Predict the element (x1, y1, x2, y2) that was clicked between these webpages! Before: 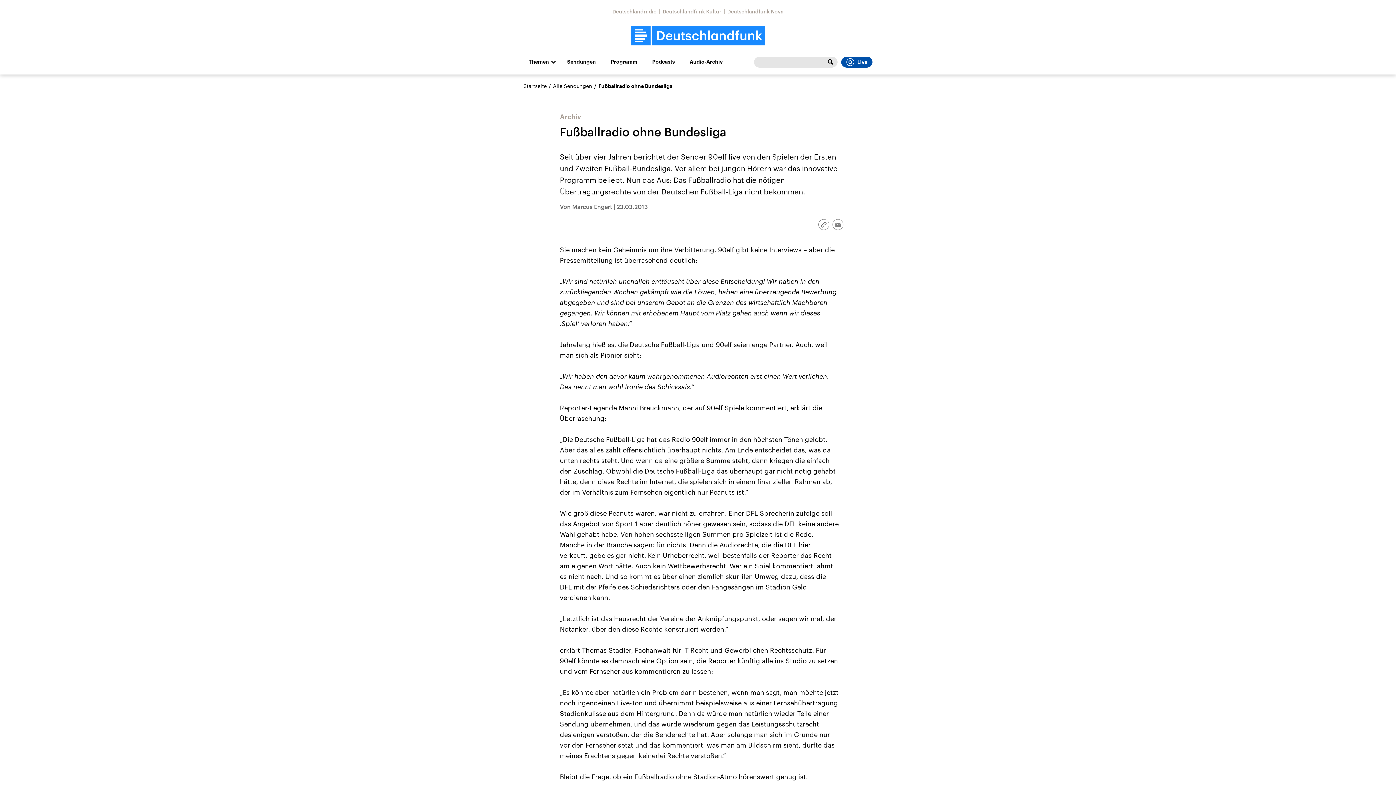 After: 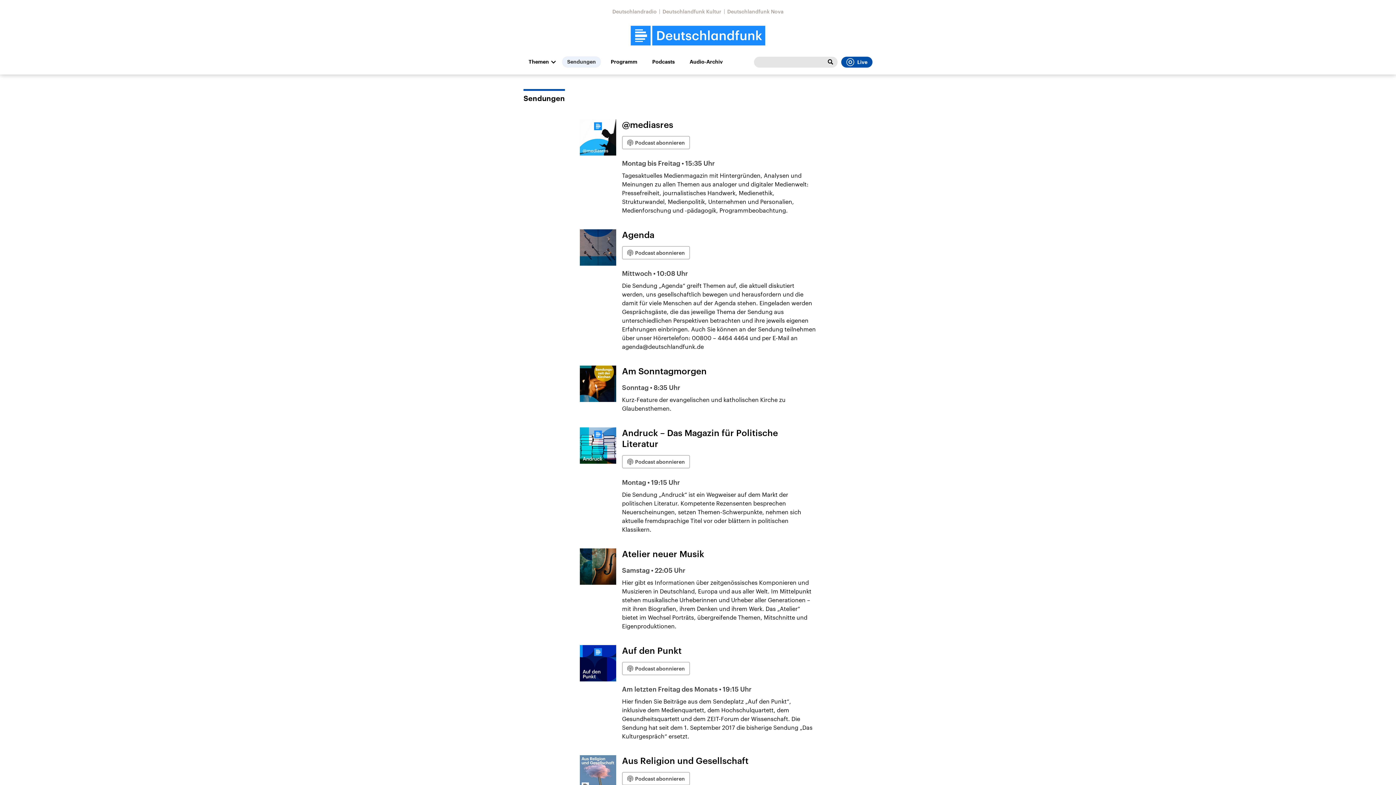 Action: label: Sendungen bbox: (562, 56, 601, 67)